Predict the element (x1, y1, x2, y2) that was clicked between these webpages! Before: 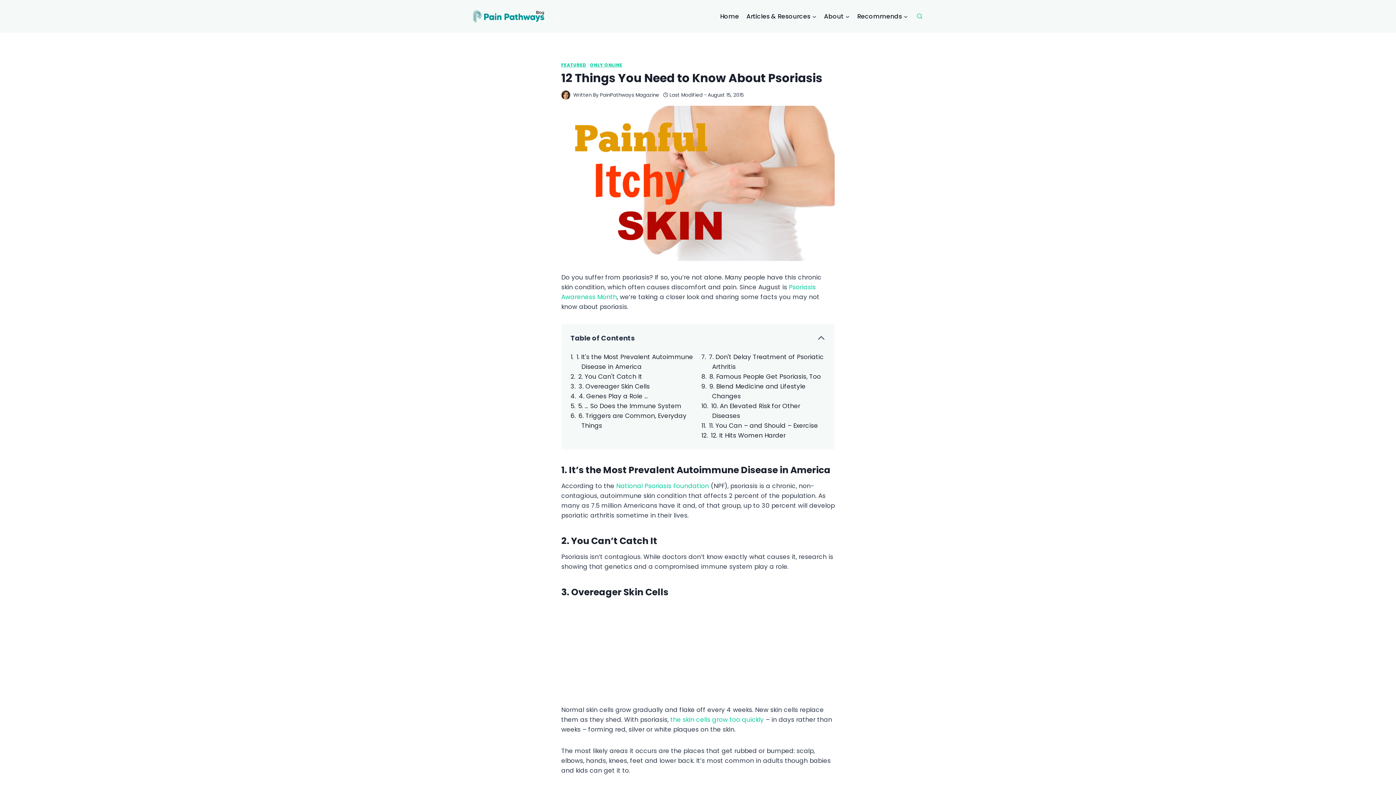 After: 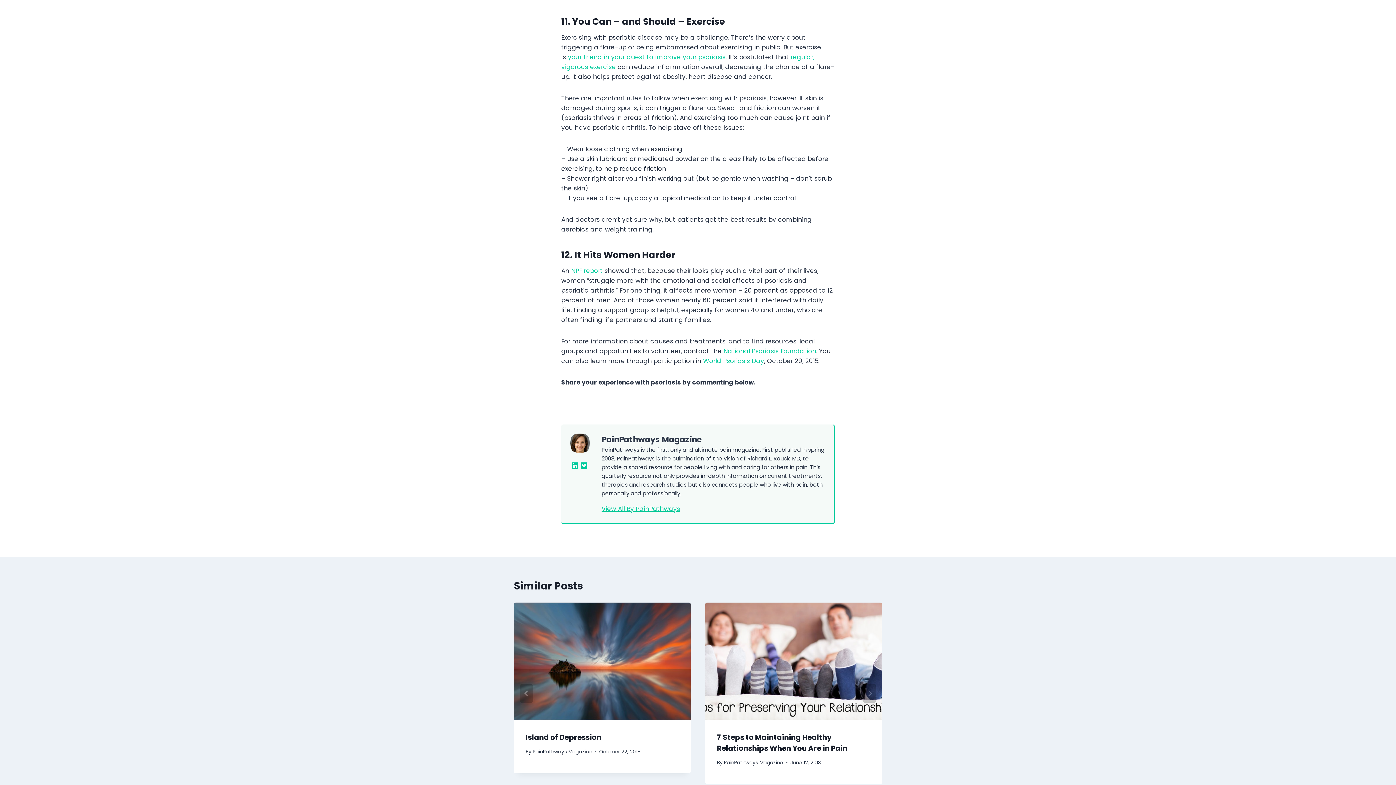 Action: label: 11. You Can – and Should – Exercise bbox: (709, 421, 818, 430)